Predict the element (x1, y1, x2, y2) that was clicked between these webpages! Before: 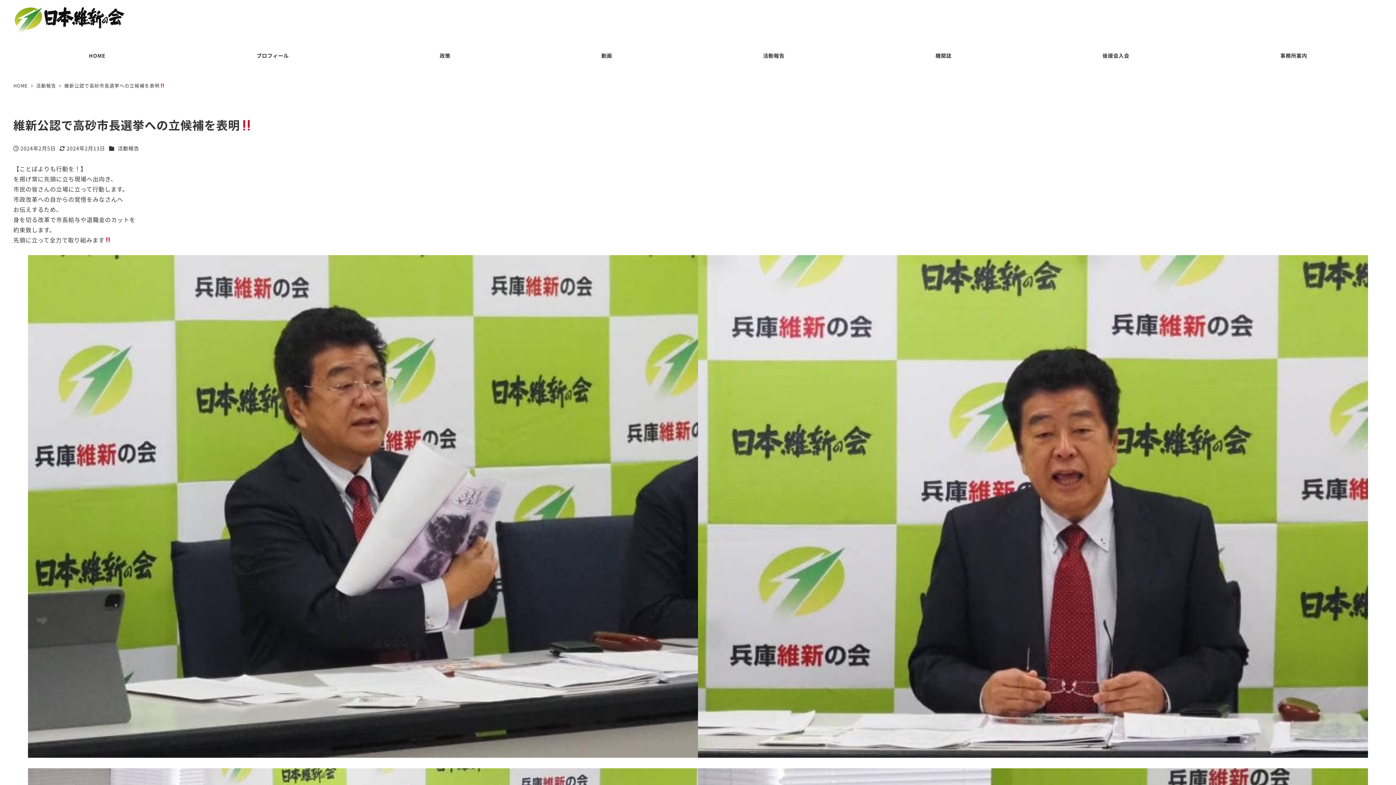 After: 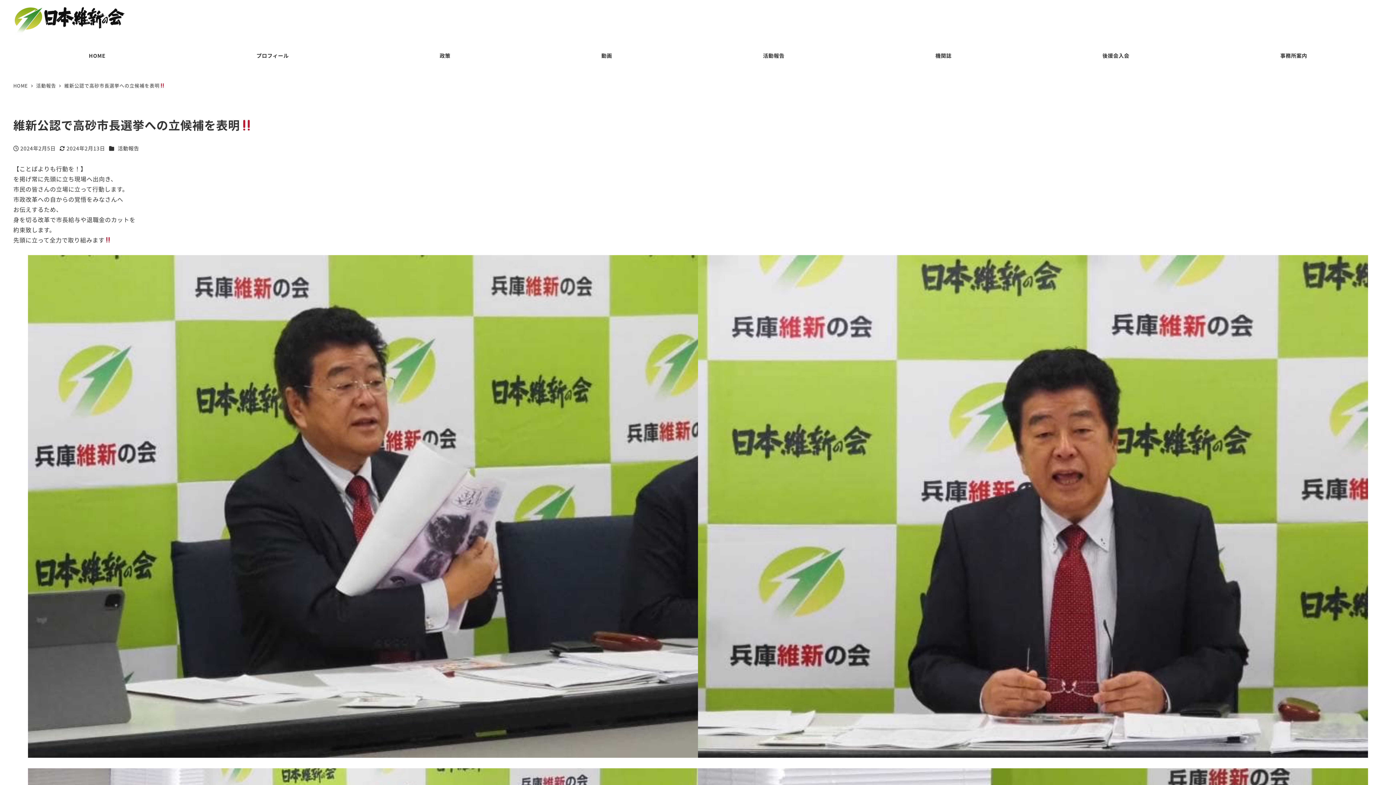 Action: label: 維新公認で高砂市長選挙への立候補を表明 bbox: (64, 82, 165, 89)